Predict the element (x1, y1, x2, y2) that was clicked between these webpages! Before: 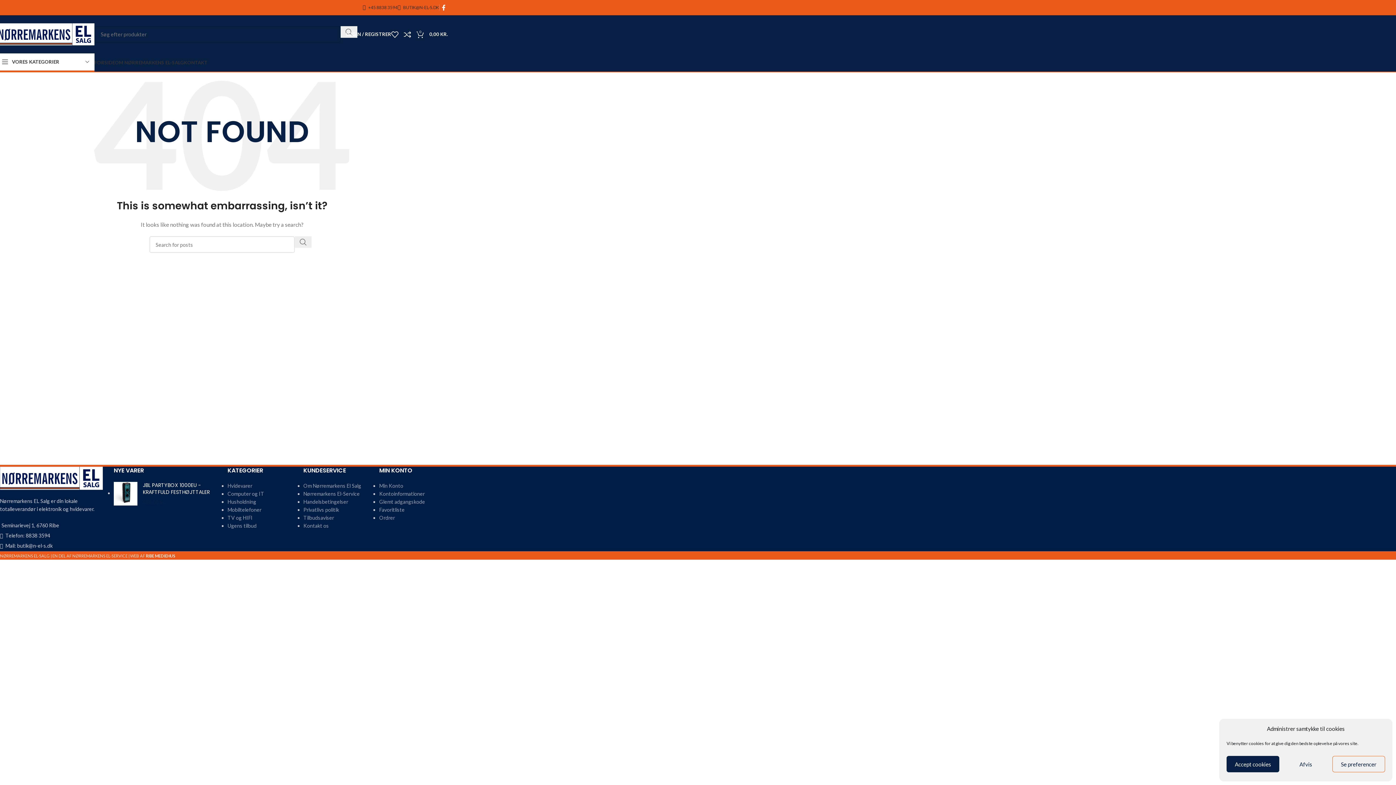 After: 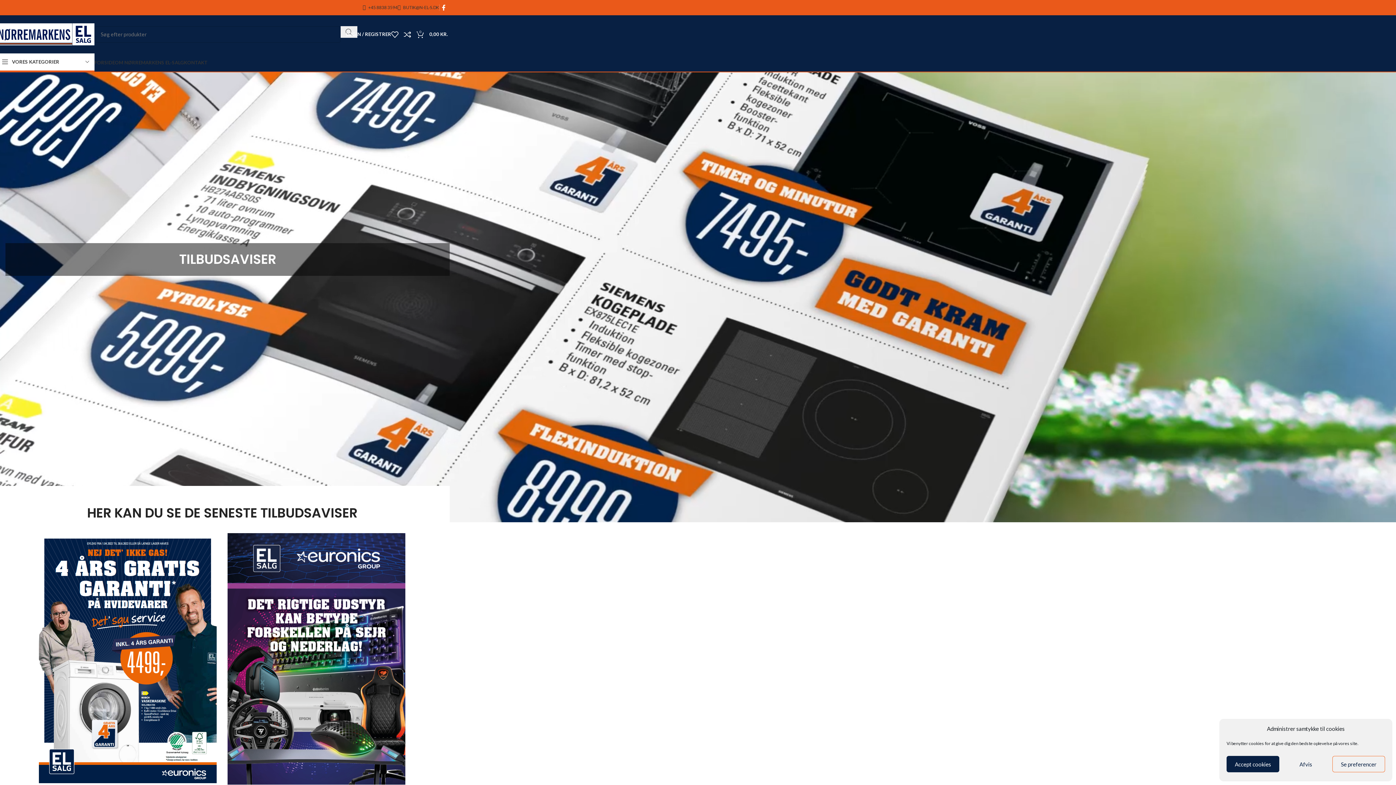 Action: label: Tilbudsaviser bbox: (303, 514, 334, 521)